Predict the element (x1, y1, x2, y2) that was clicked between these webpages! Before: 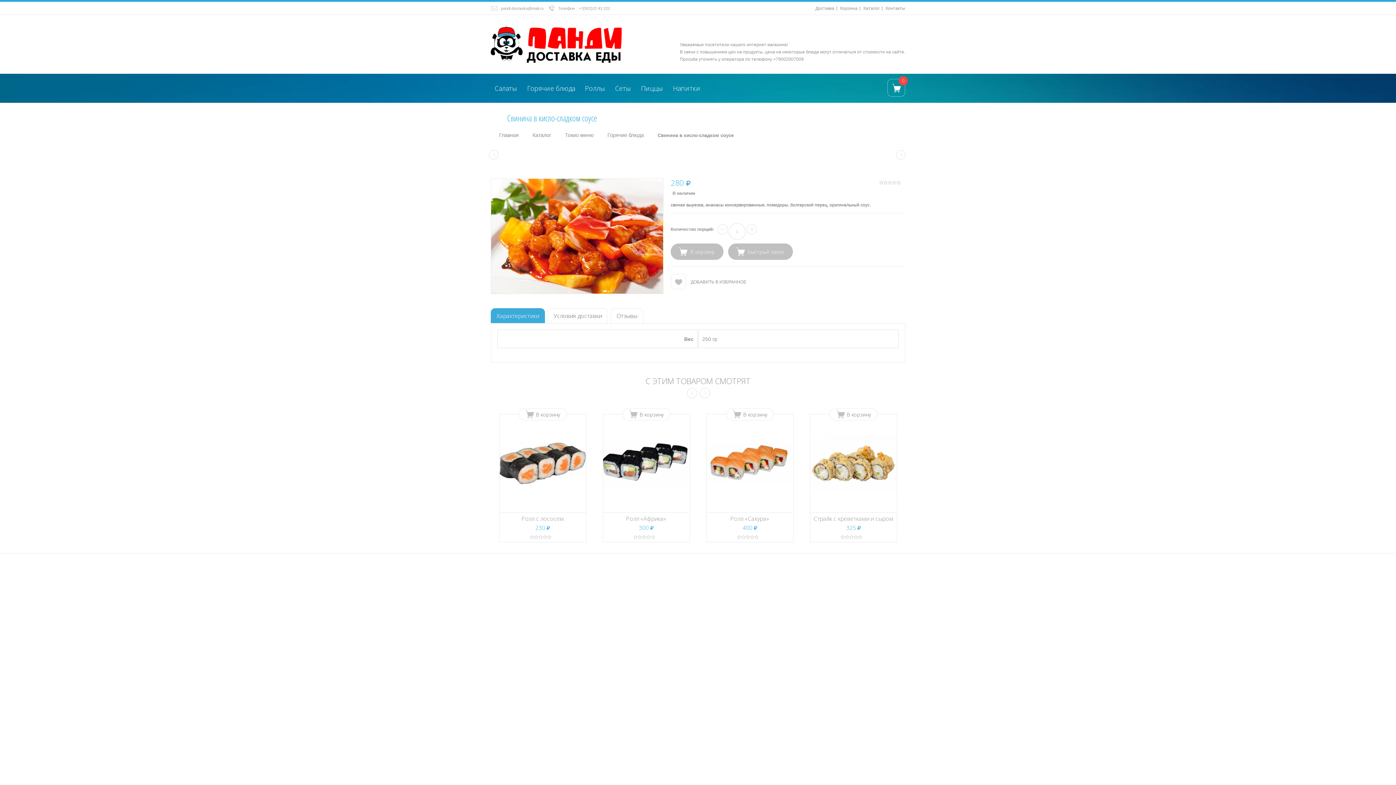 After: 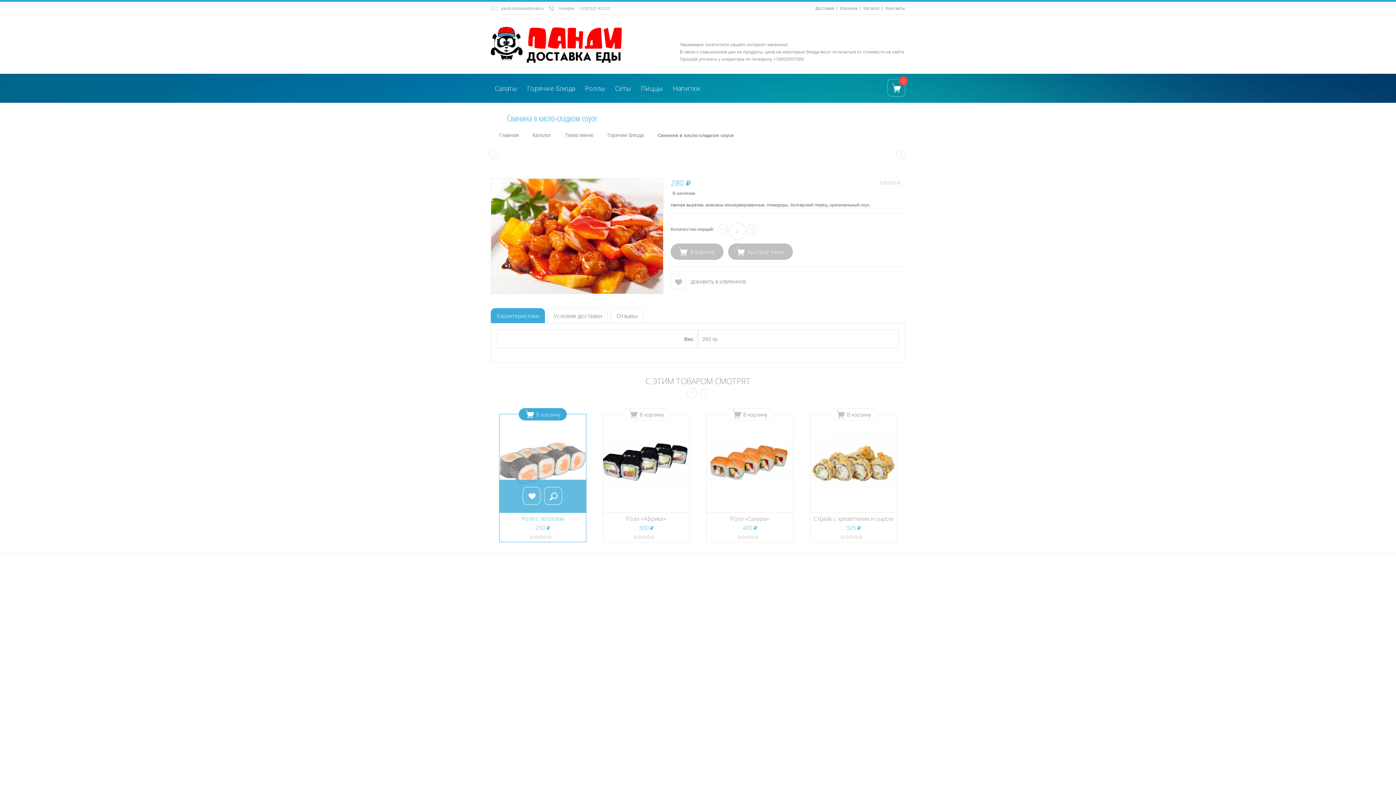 Action: label: В корзину bbox: (518, 408, 566, 420)